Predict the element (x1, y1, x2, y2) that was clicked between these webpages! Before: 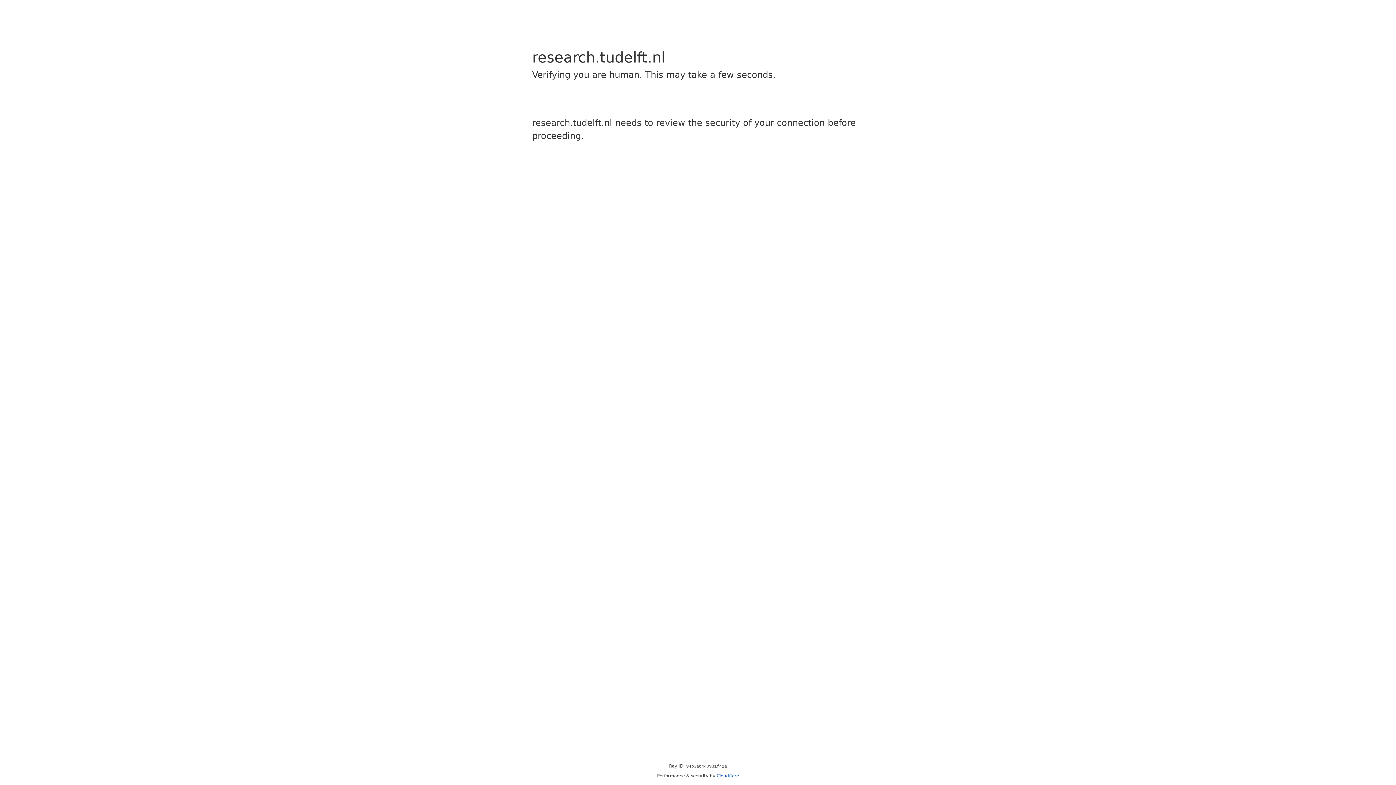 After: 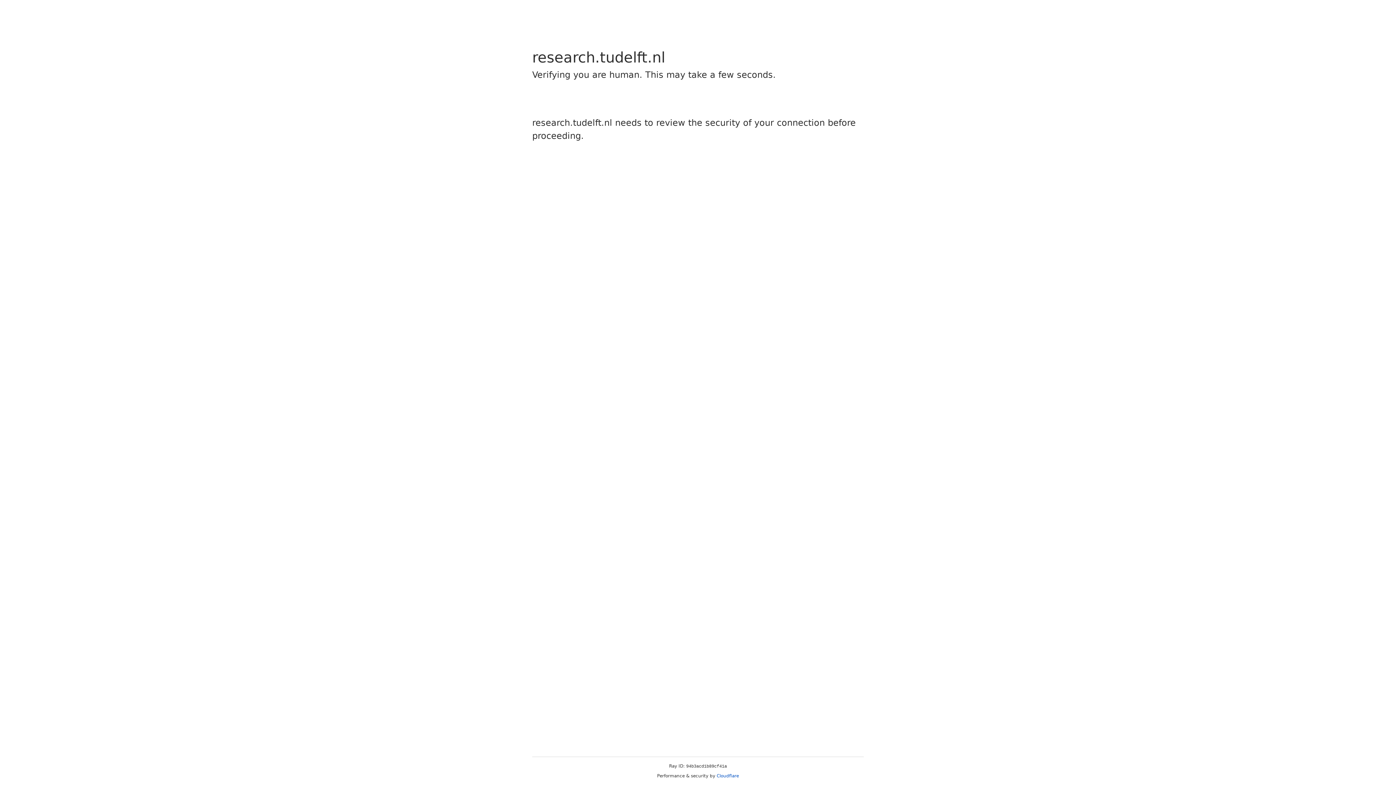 Action: bbox: (716, 773, 739, 778) label: Cloudflare